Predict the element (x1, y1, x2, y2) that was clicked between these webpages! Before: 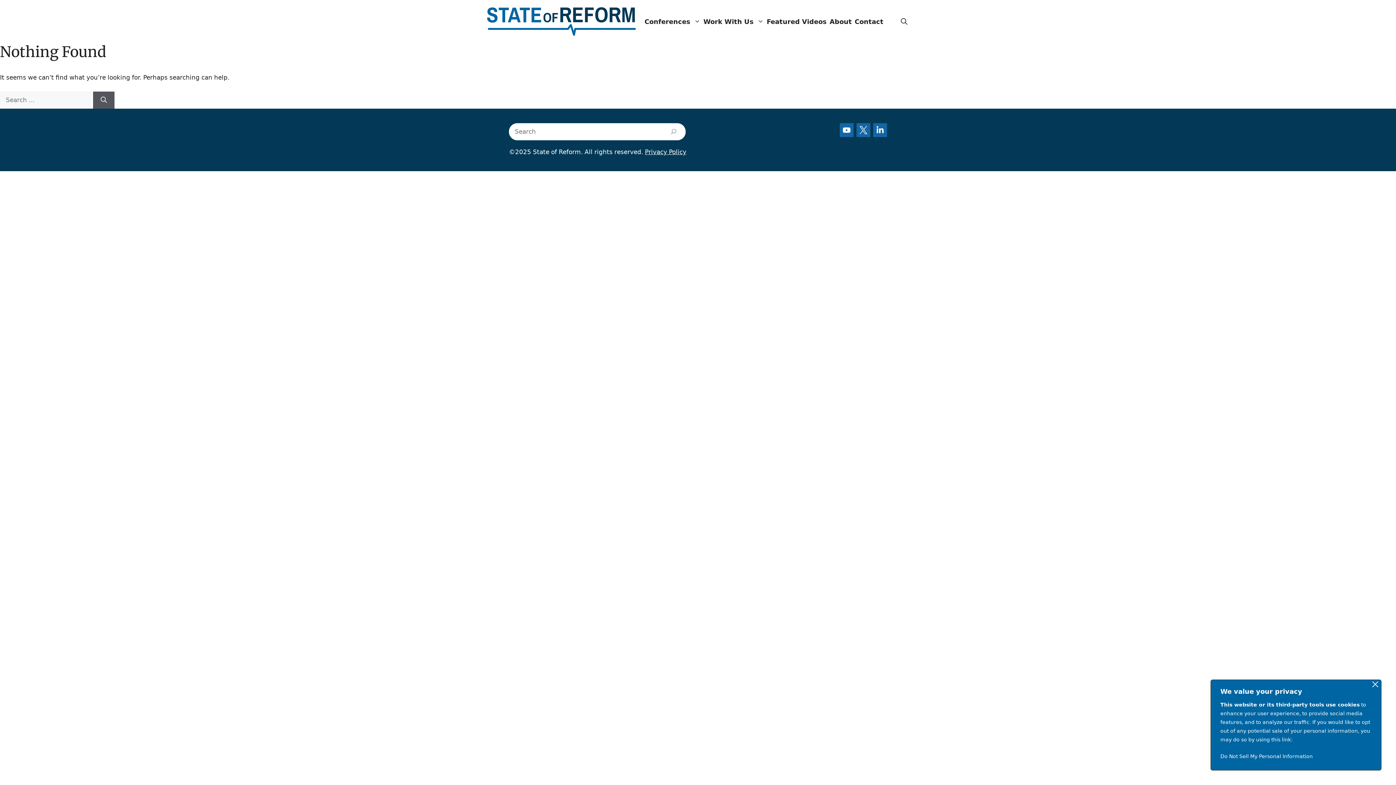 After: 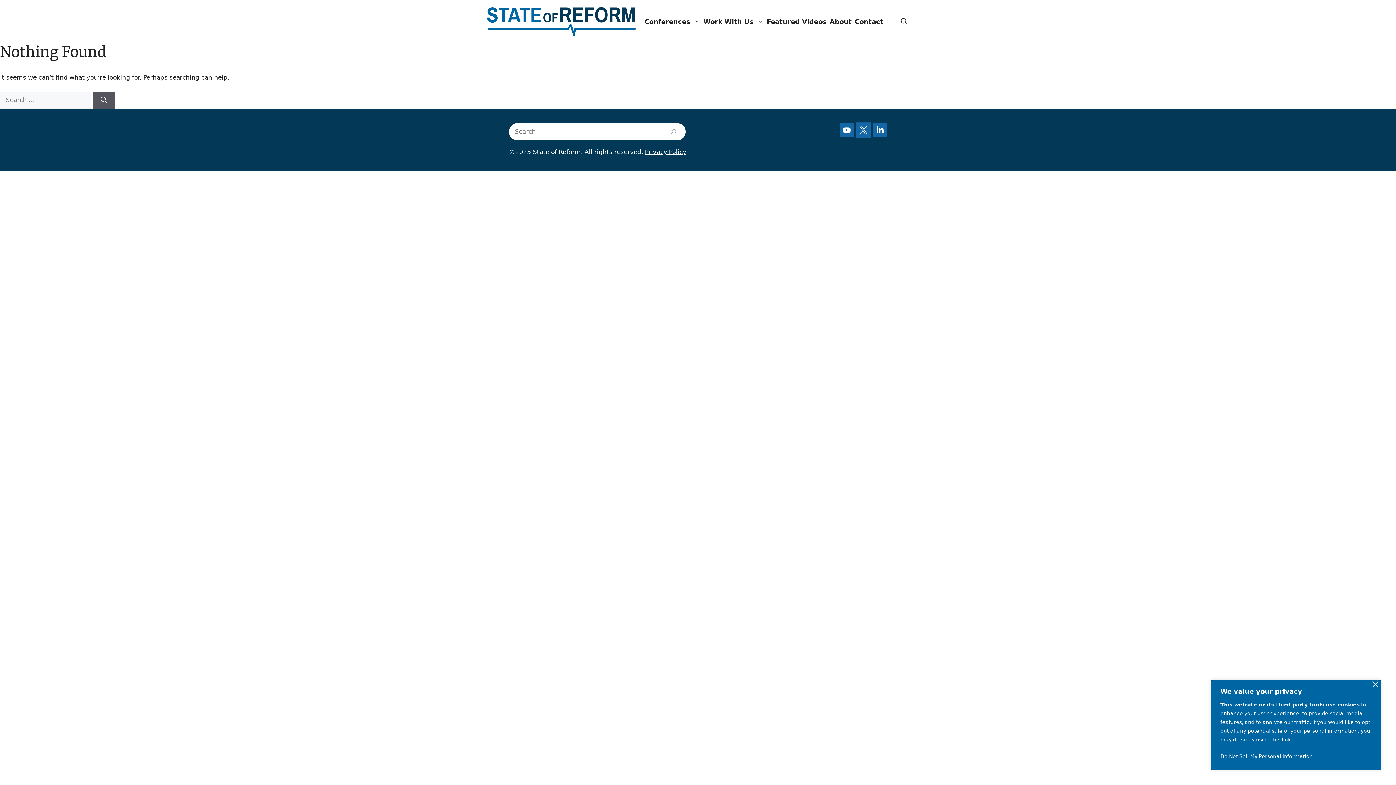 Action: bbox: (856, 123, 870, 137)